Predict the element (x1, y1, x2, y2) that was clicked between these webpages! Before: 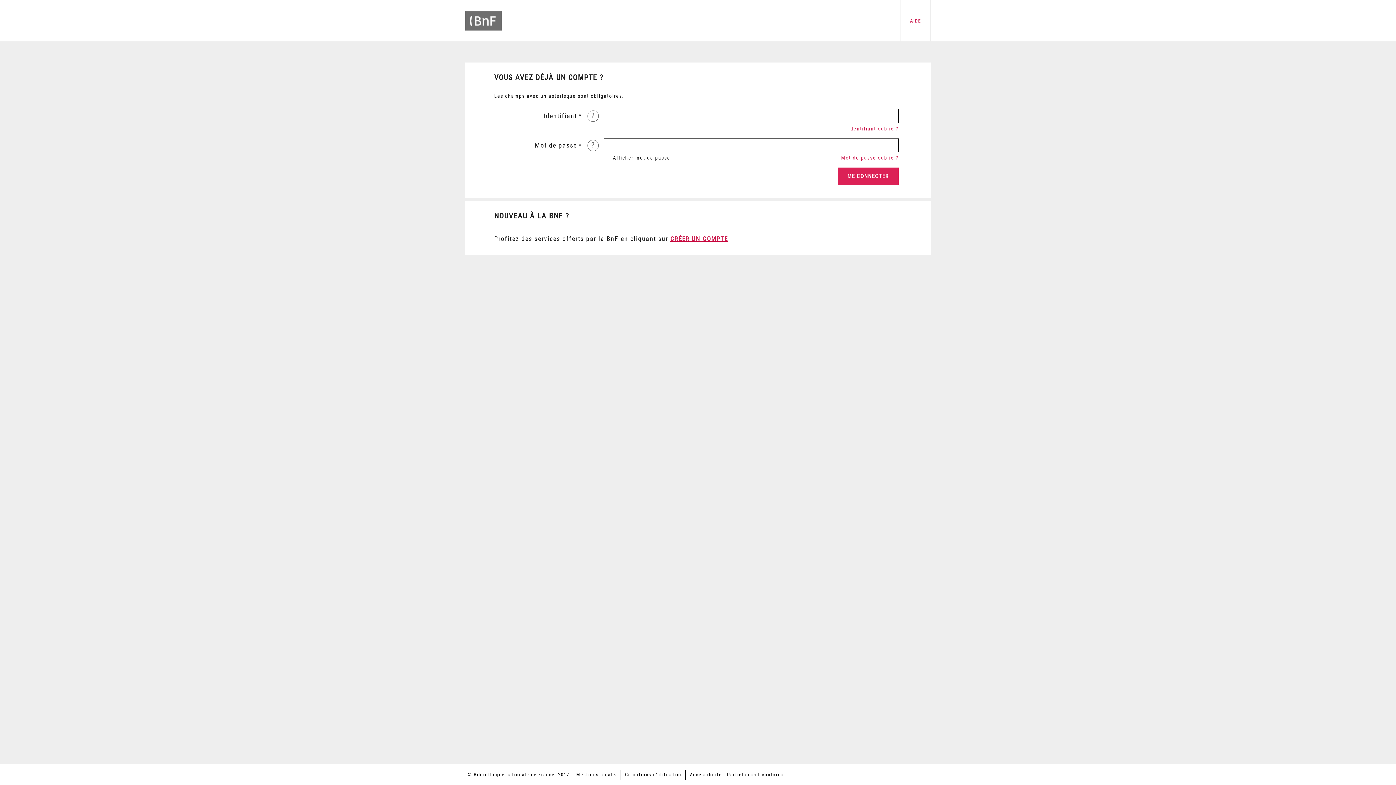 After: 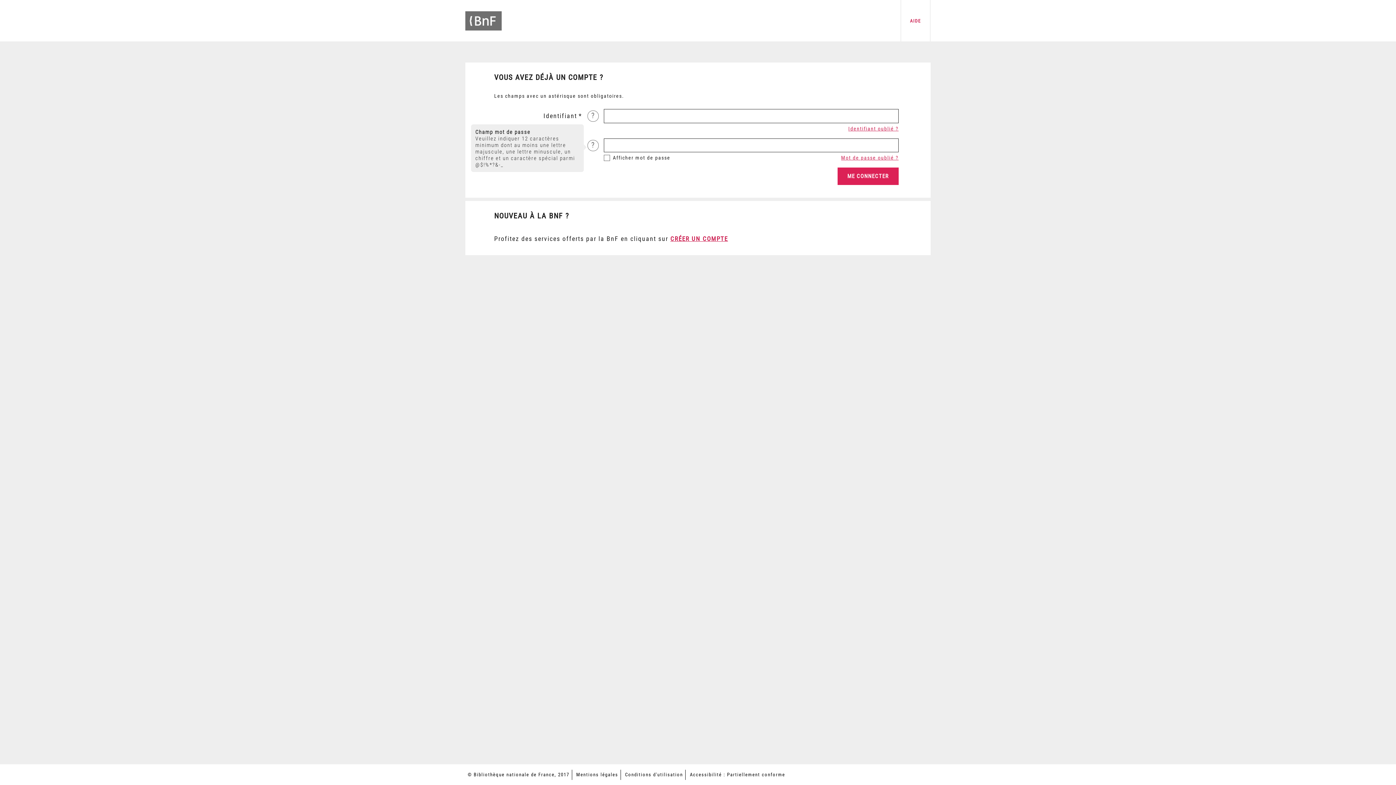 Action: bbox: (587, 139, 598, 151) label: ?